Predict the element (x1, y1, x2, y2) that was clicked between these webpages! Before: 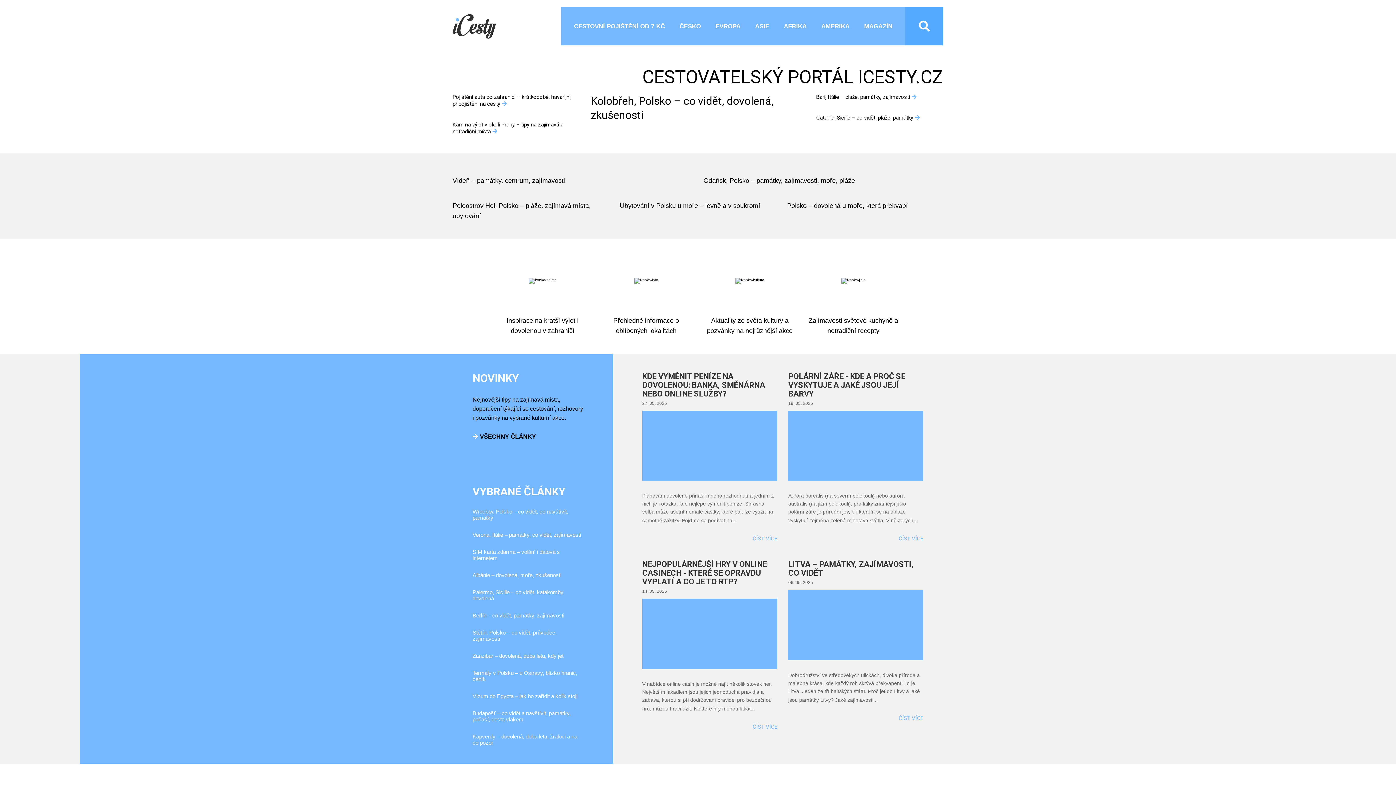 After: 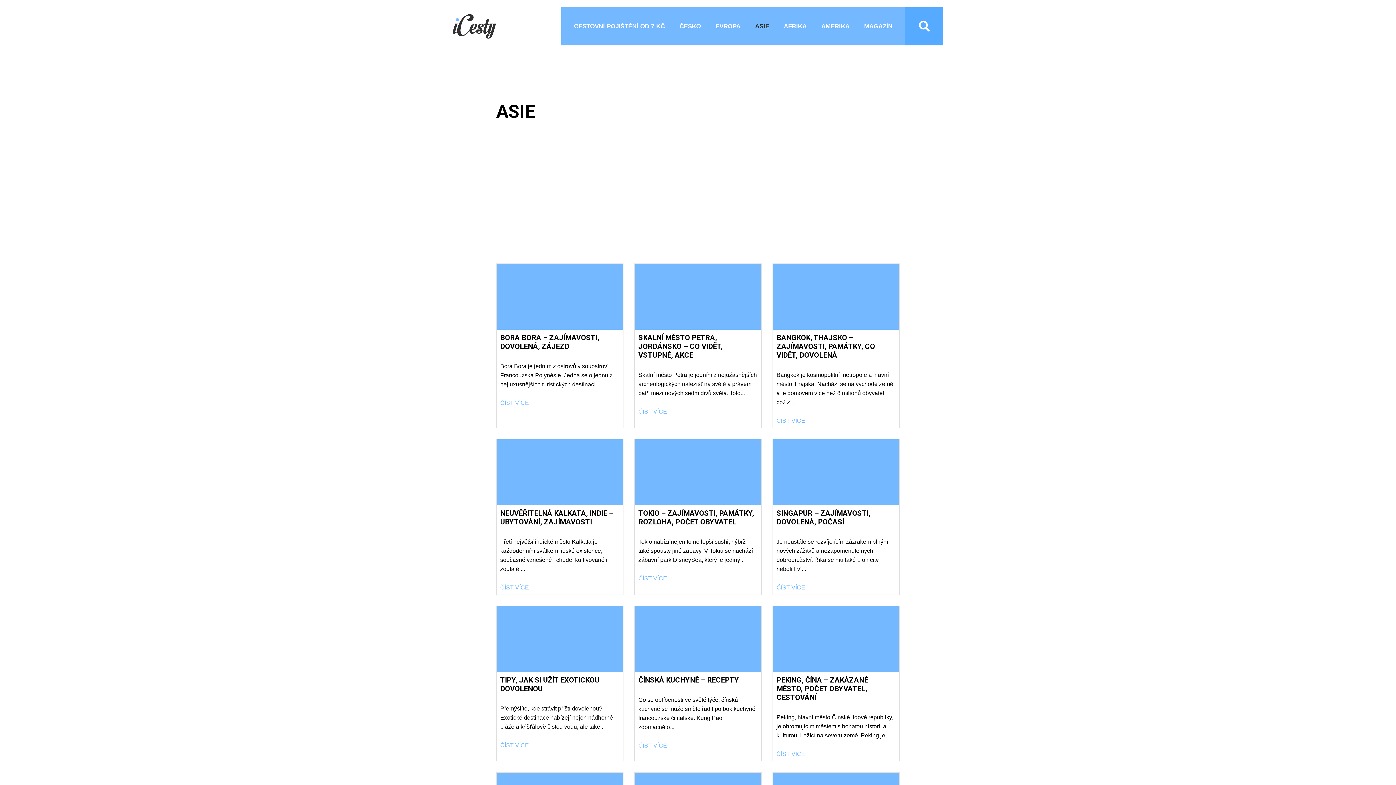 Action: bbox: (755, 7, 769, 45) label: ASIE